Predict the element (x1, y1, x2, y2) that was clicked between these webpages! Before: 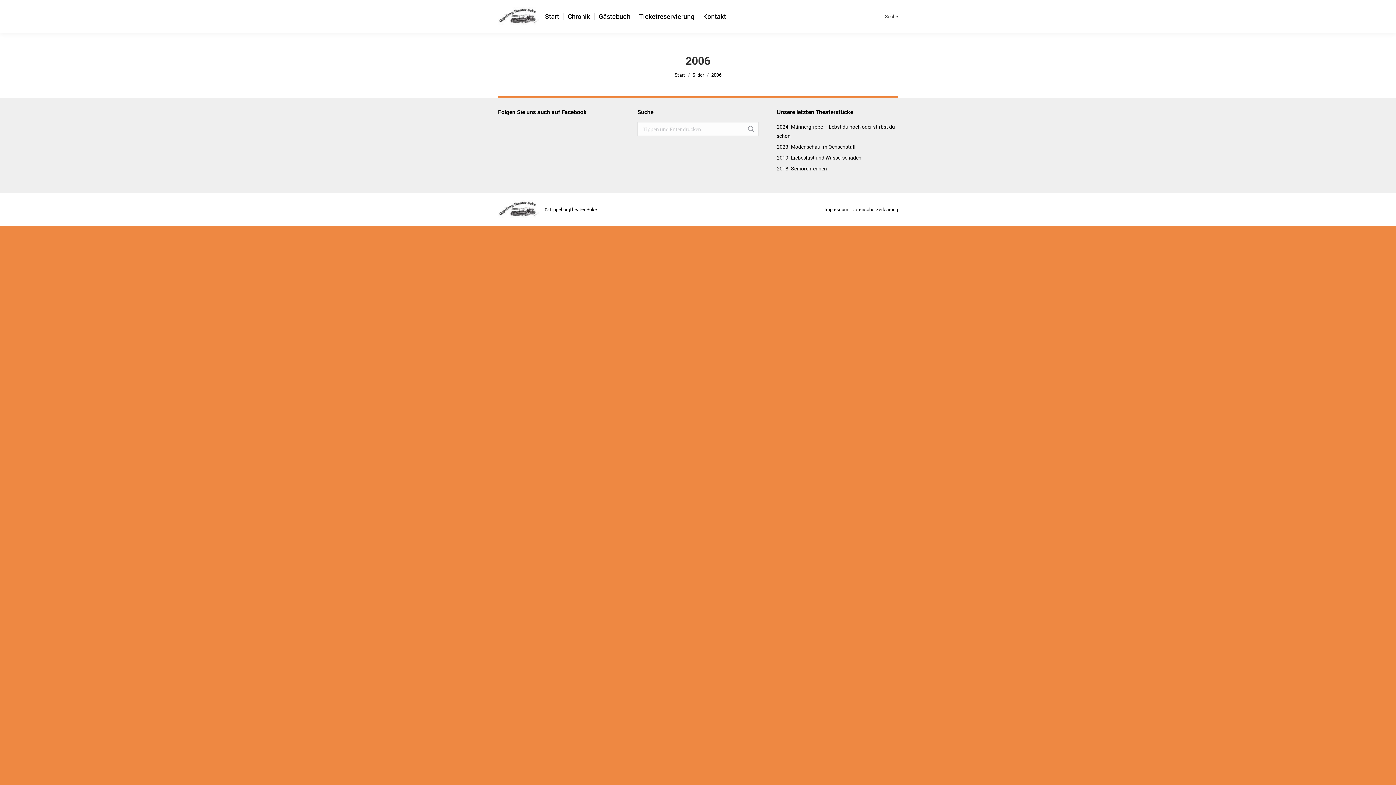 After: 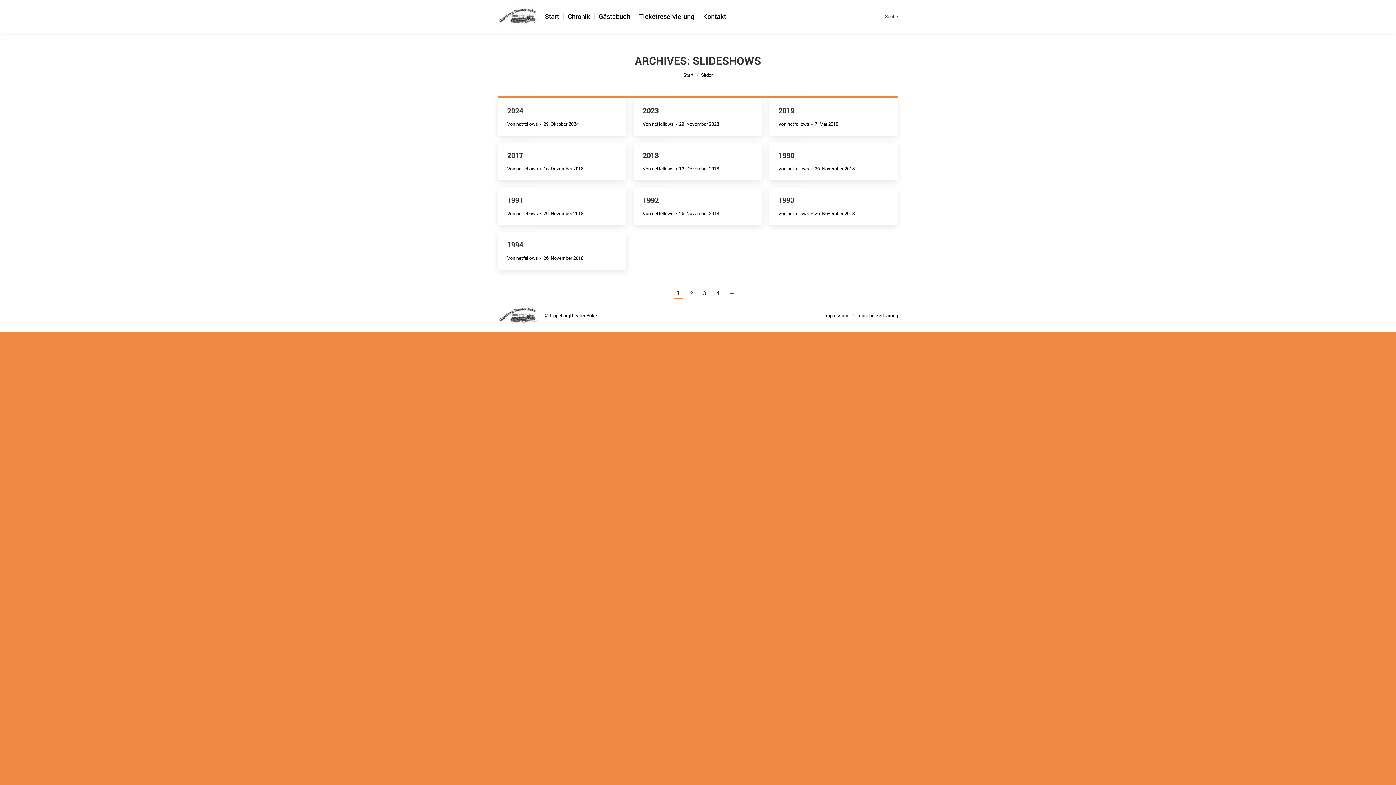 Action: bbox: (692, 71, 704, 78) label: Slider